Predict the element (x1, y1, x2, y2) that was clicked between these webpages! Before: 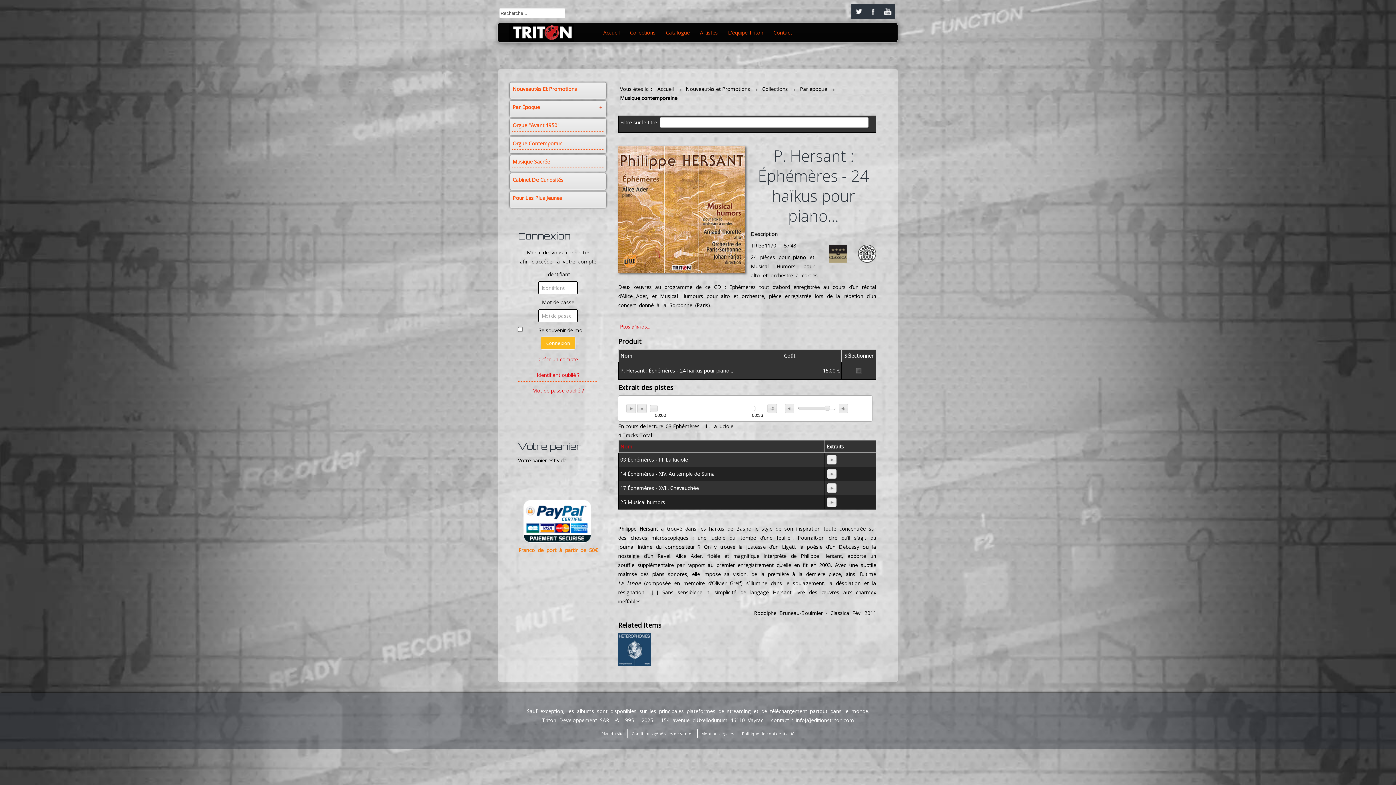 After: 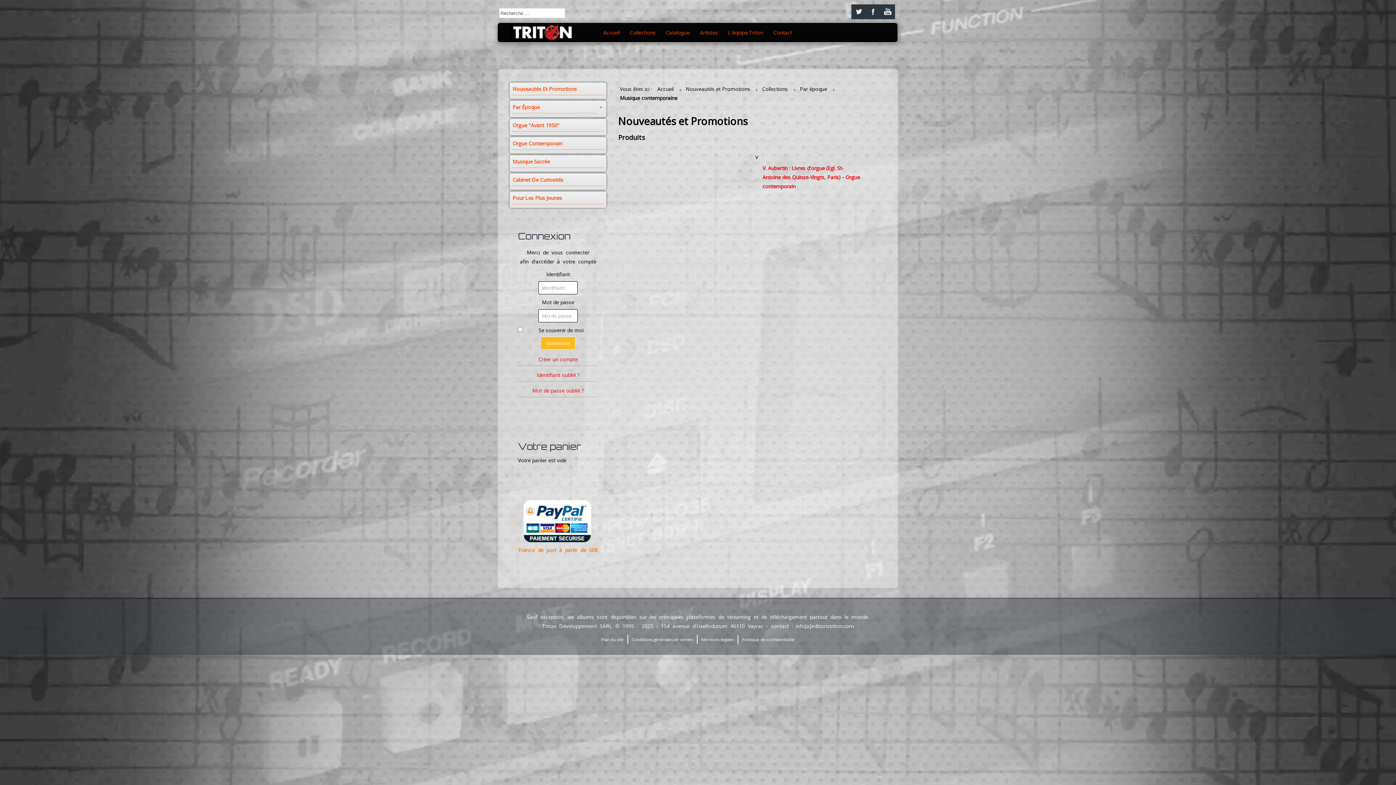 Action: label: Collections bbox: (759, 85, 790, 92)